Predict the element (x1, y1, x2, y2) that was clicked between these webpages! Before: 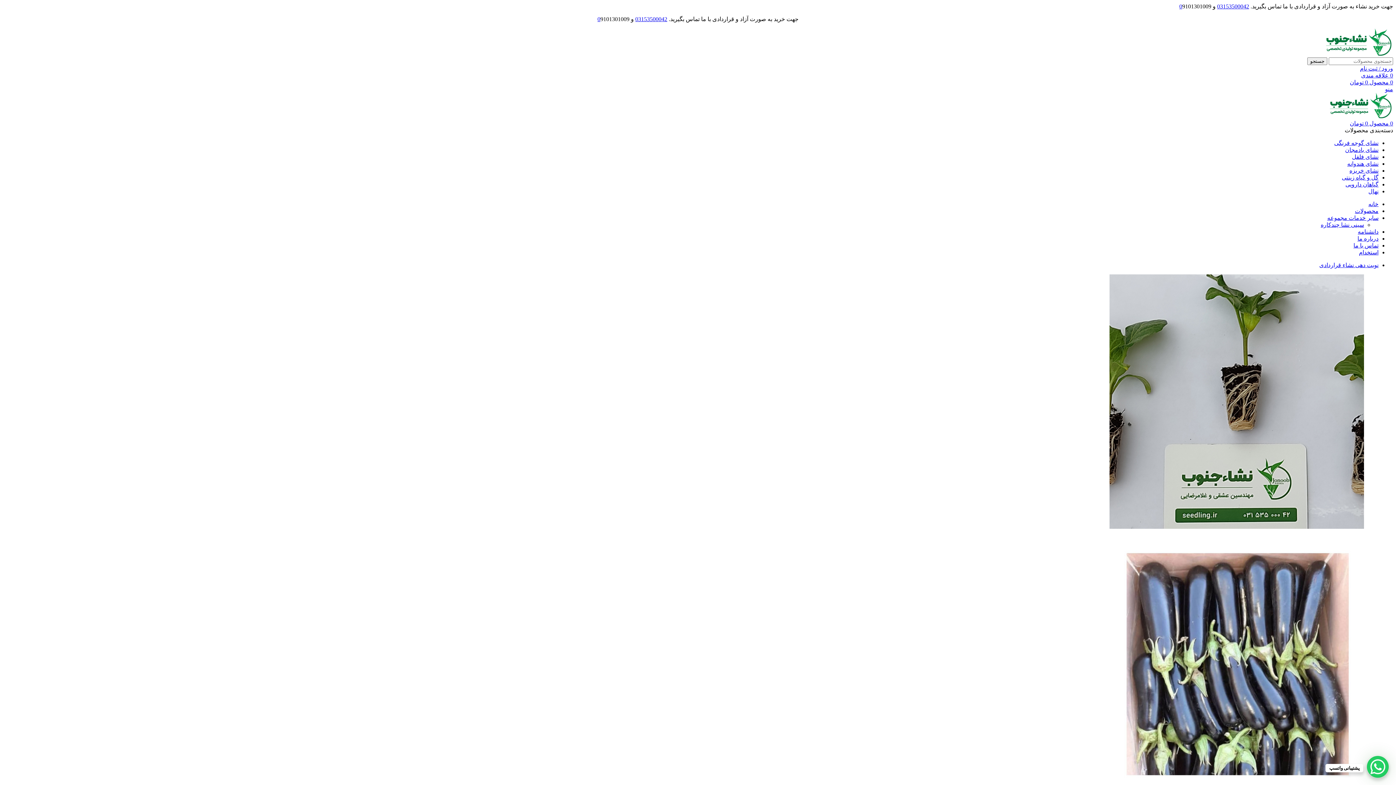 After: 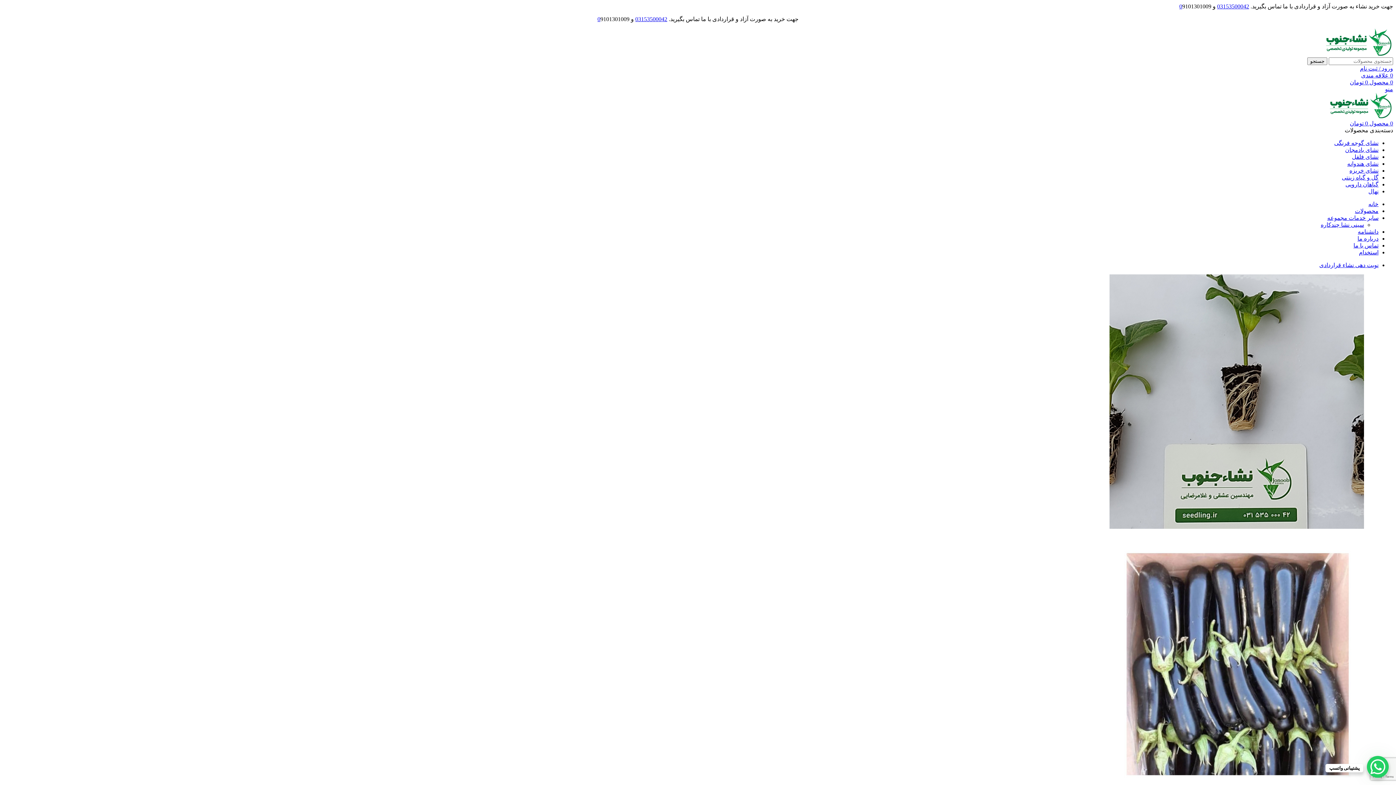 Action: bbox: (635, 16, 667, 22) label: 03153500042